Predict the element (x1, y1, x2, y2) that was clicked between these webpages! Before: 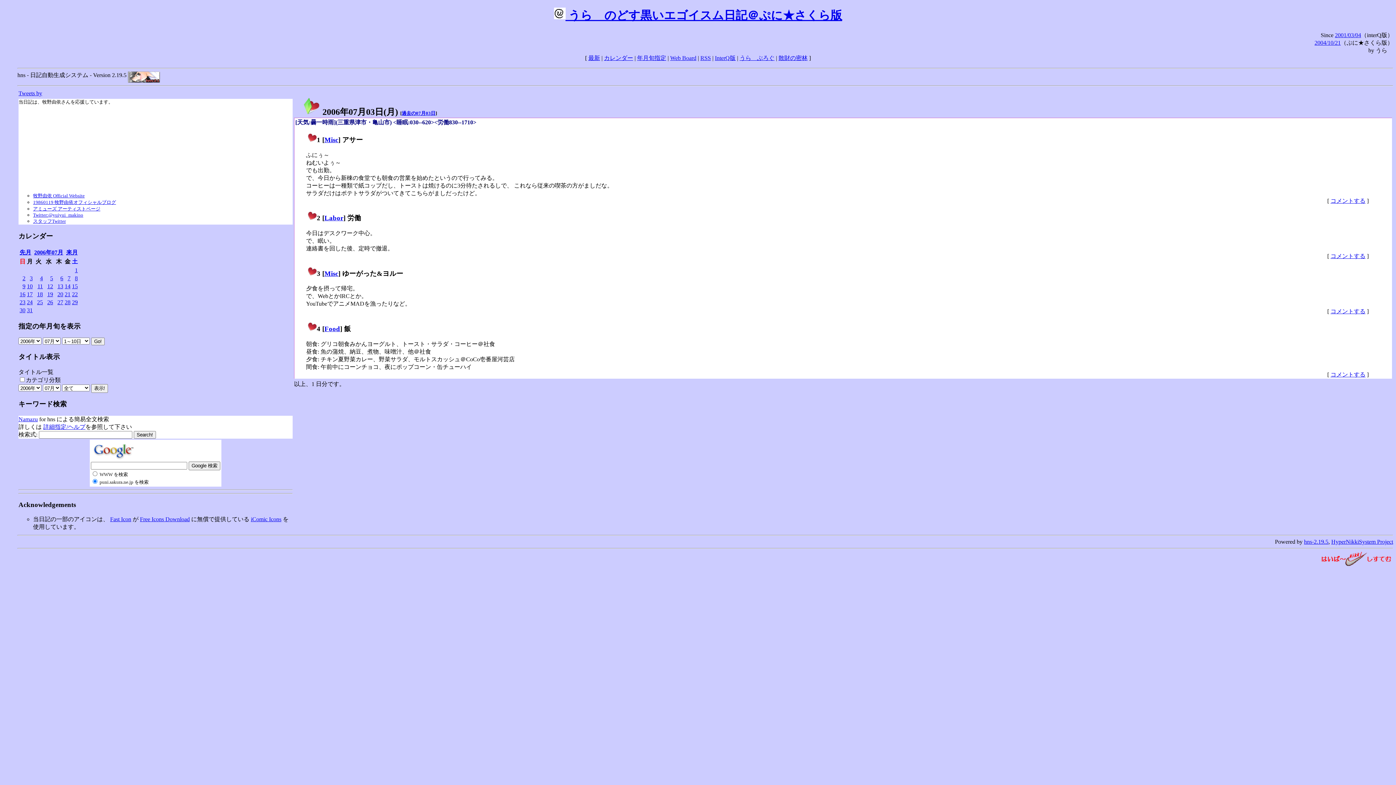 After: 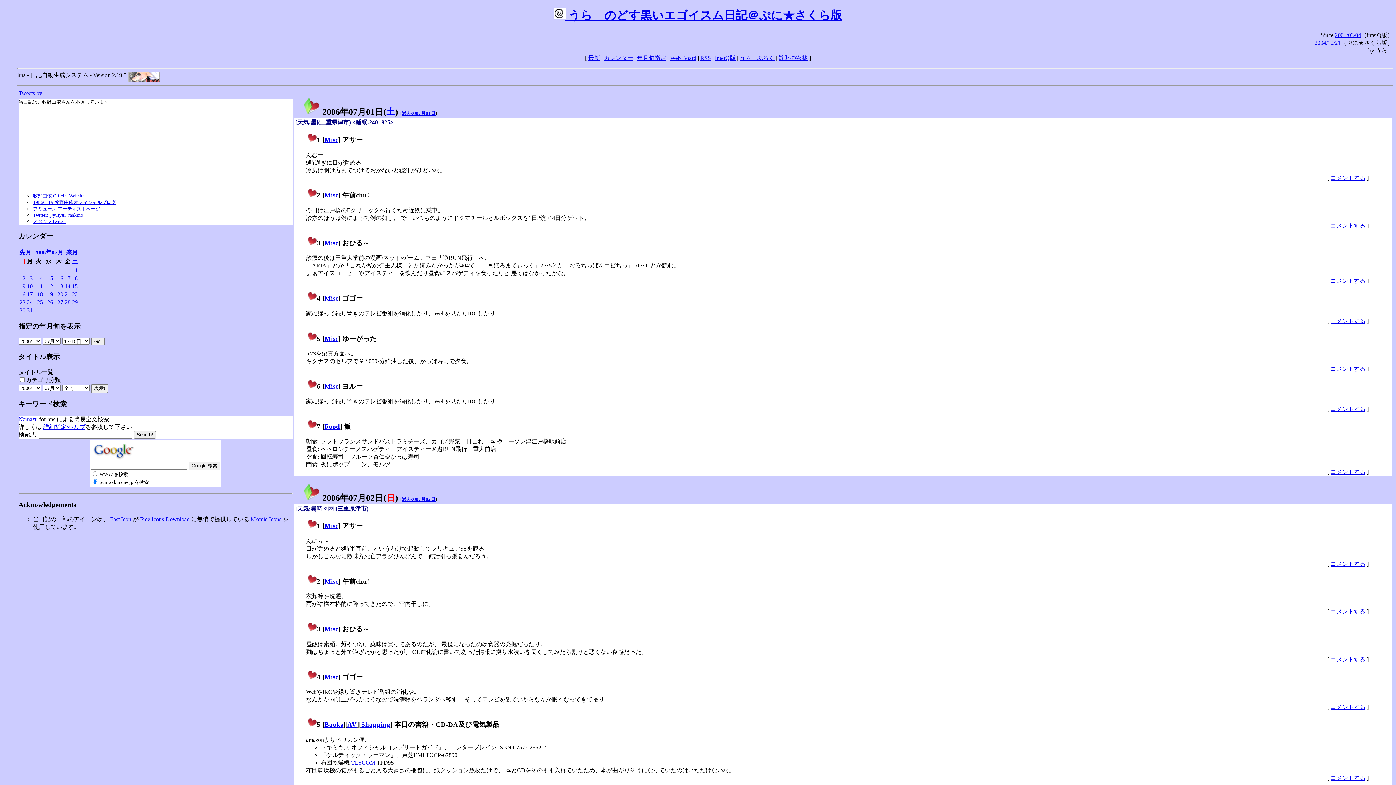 Action: bbox: (34, 249, 63, 255) label: 2006年07月